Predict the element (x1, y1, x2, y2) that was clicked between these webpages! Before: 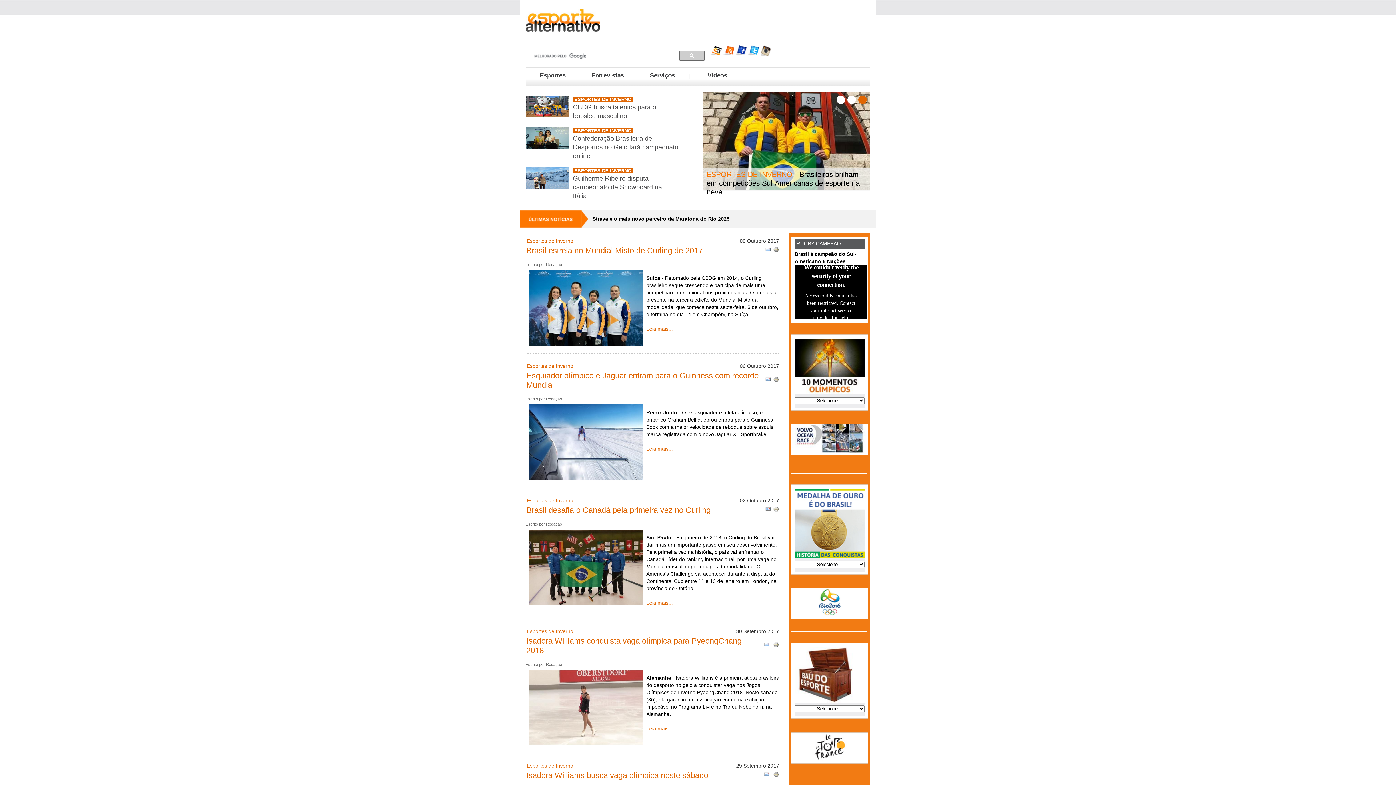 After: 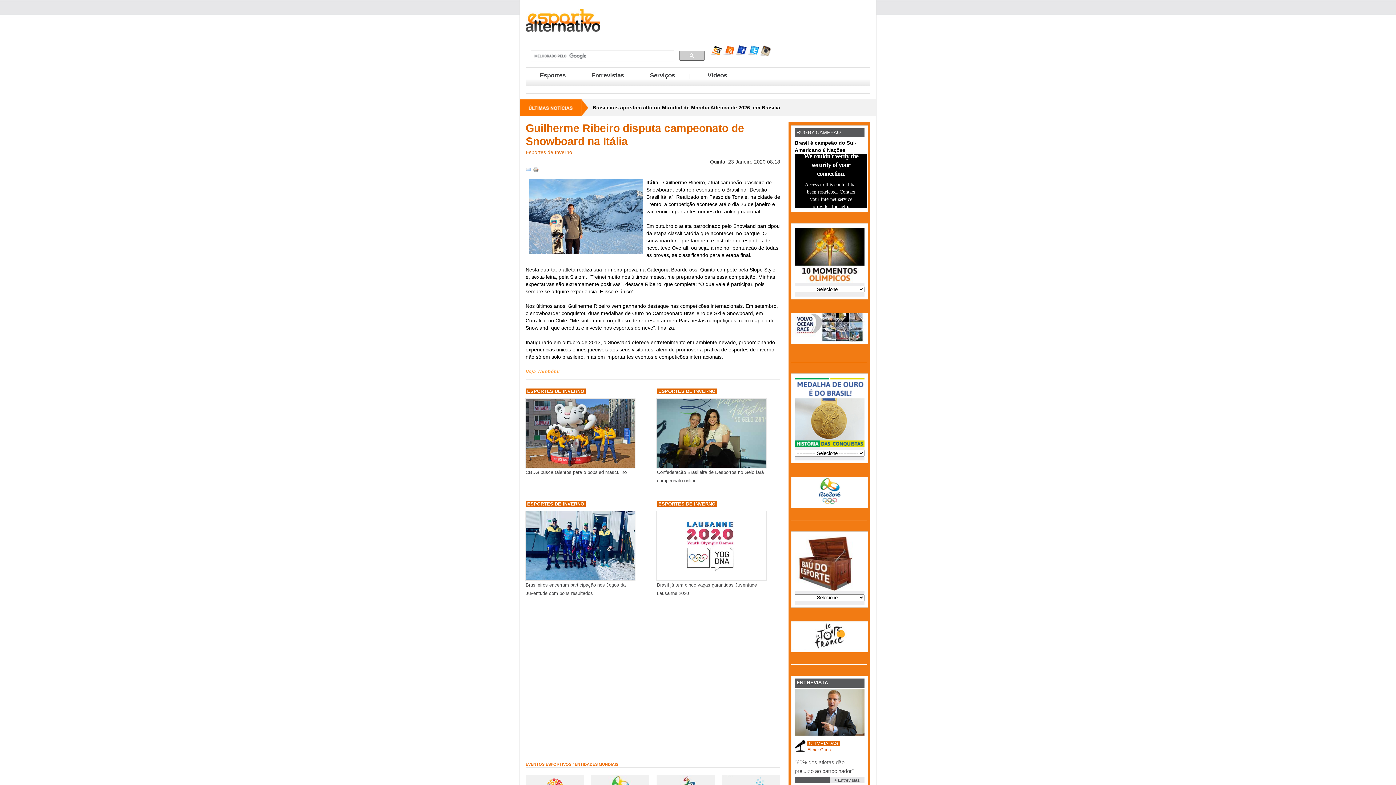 Action: bbox: (525, 184, 569, 189)